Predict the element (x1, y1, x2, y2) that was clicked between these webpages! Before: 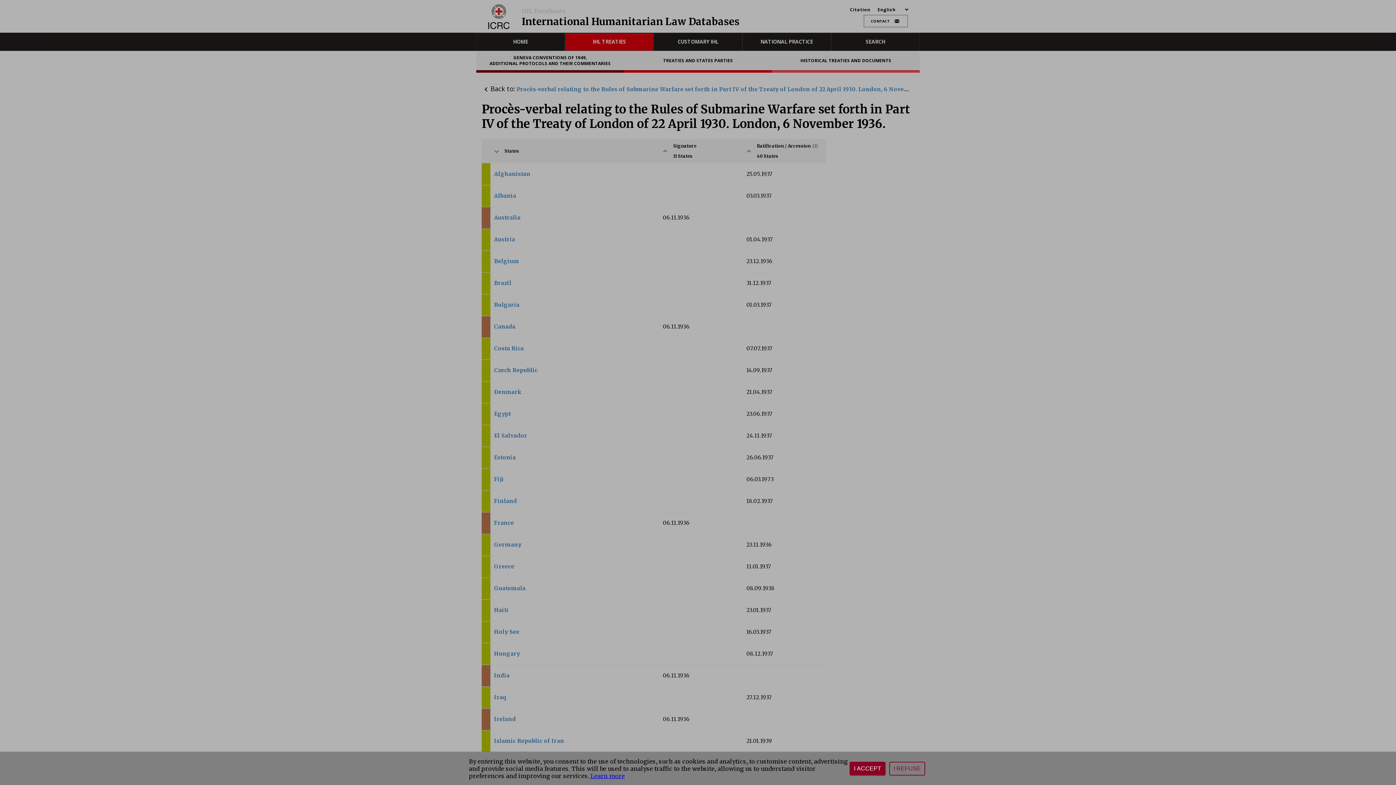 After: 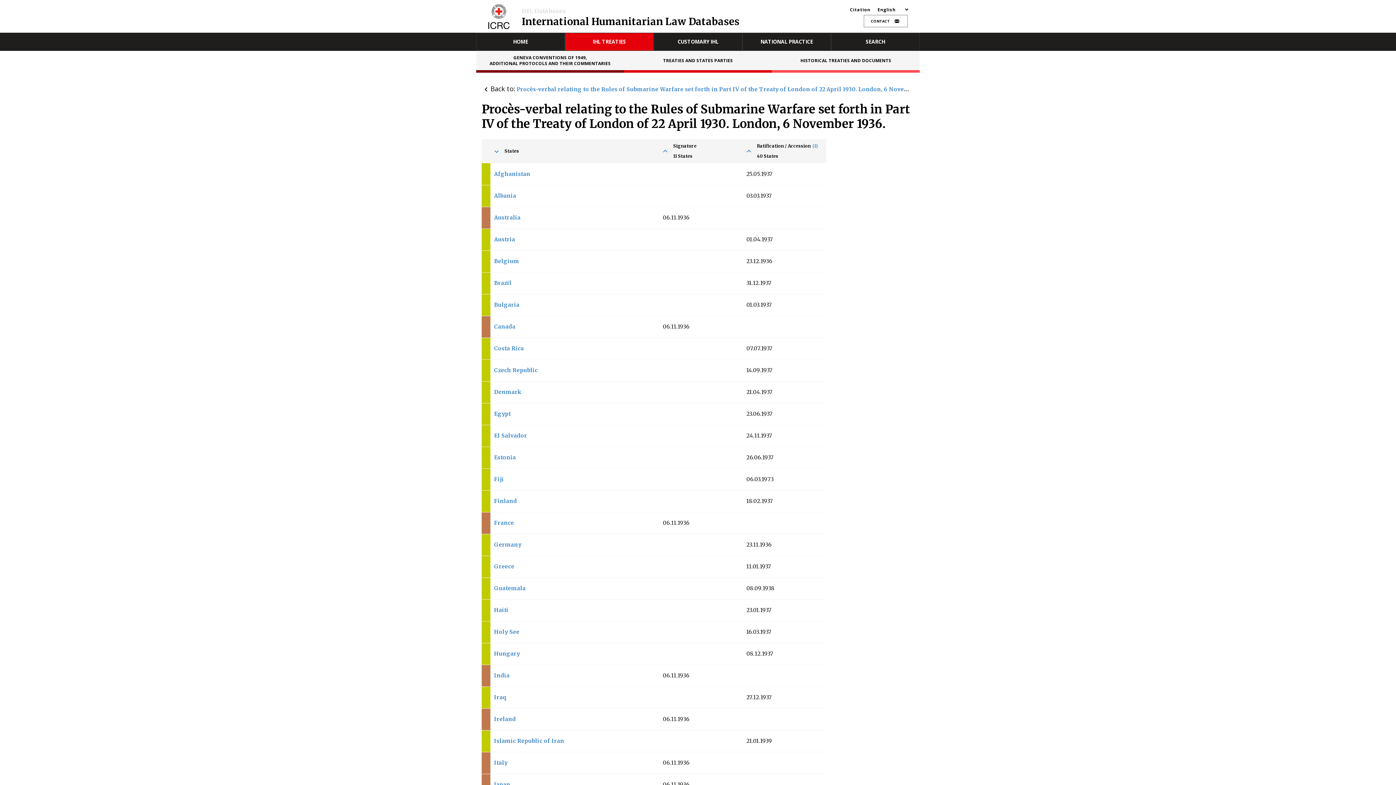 Action: bbox: (889, 762, 925, 776) label: I REFUSE